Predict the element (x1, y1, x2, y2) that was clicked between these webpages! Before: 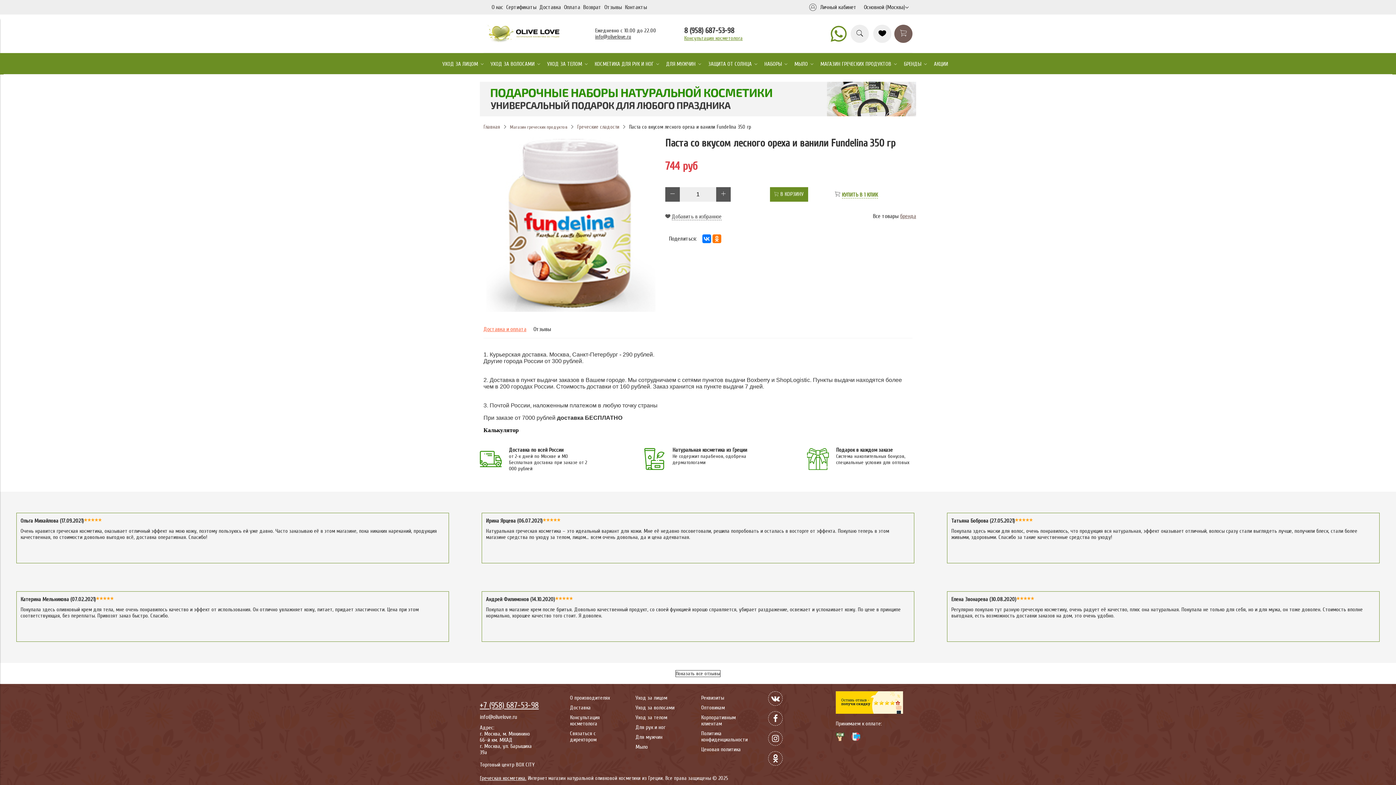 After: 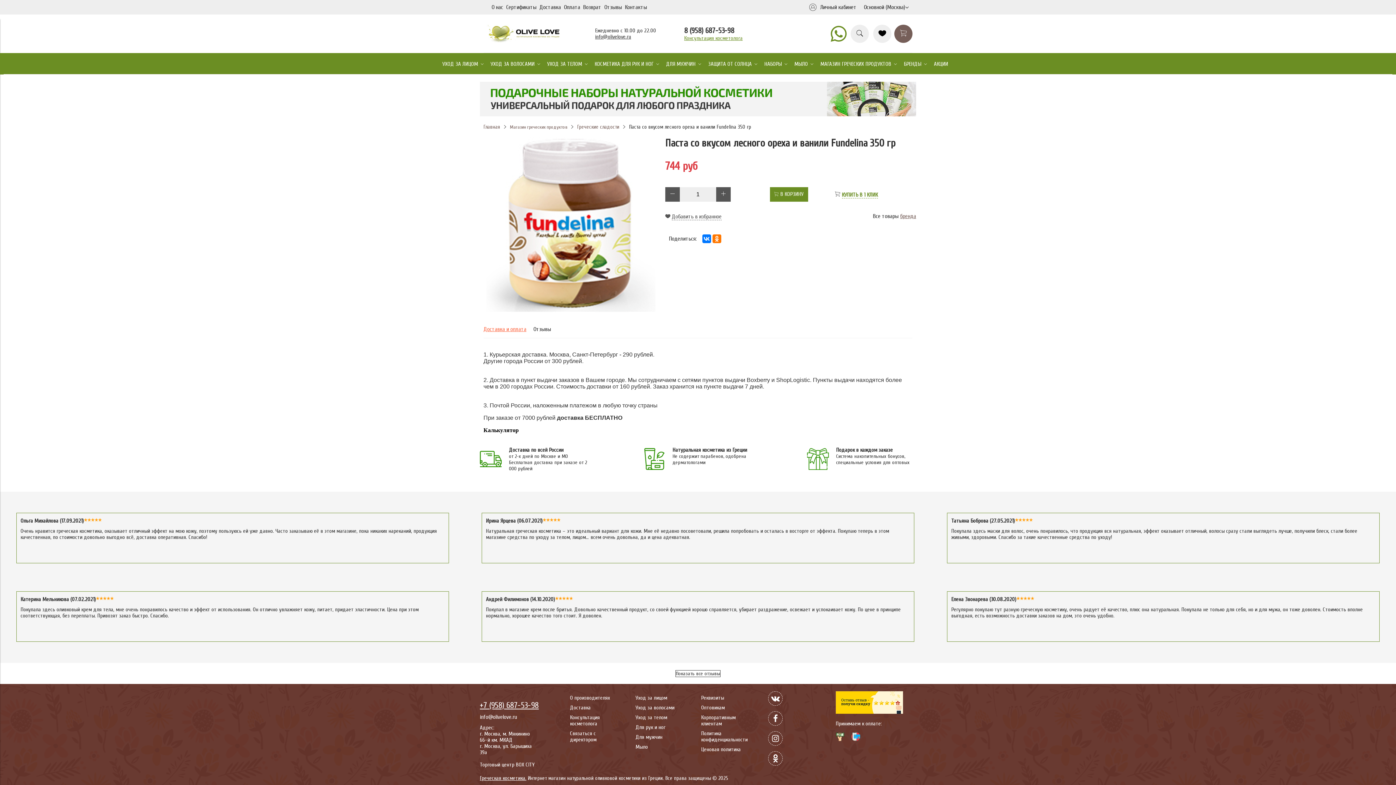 Action: label: 8 (958) 687-53-98 bbox: (684, 26, 734, 34)